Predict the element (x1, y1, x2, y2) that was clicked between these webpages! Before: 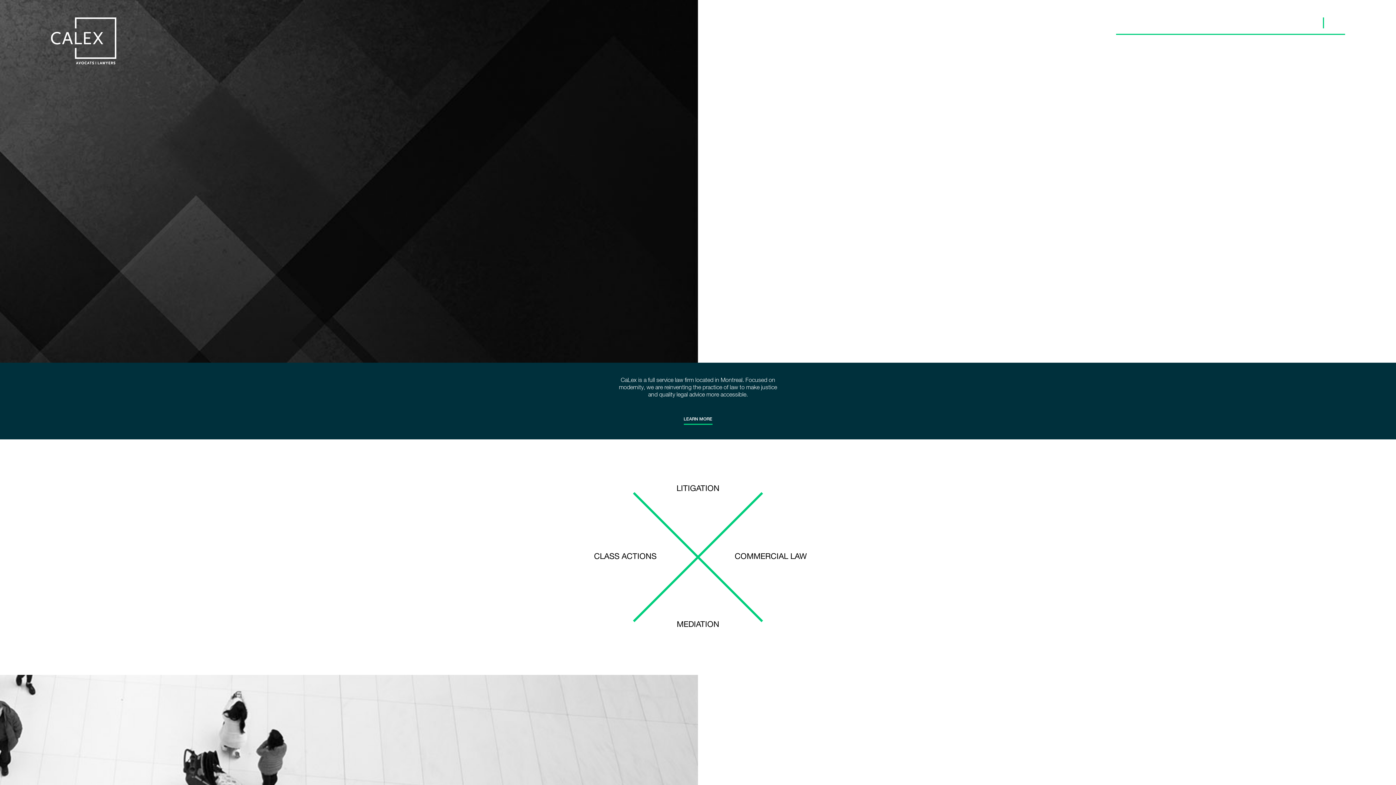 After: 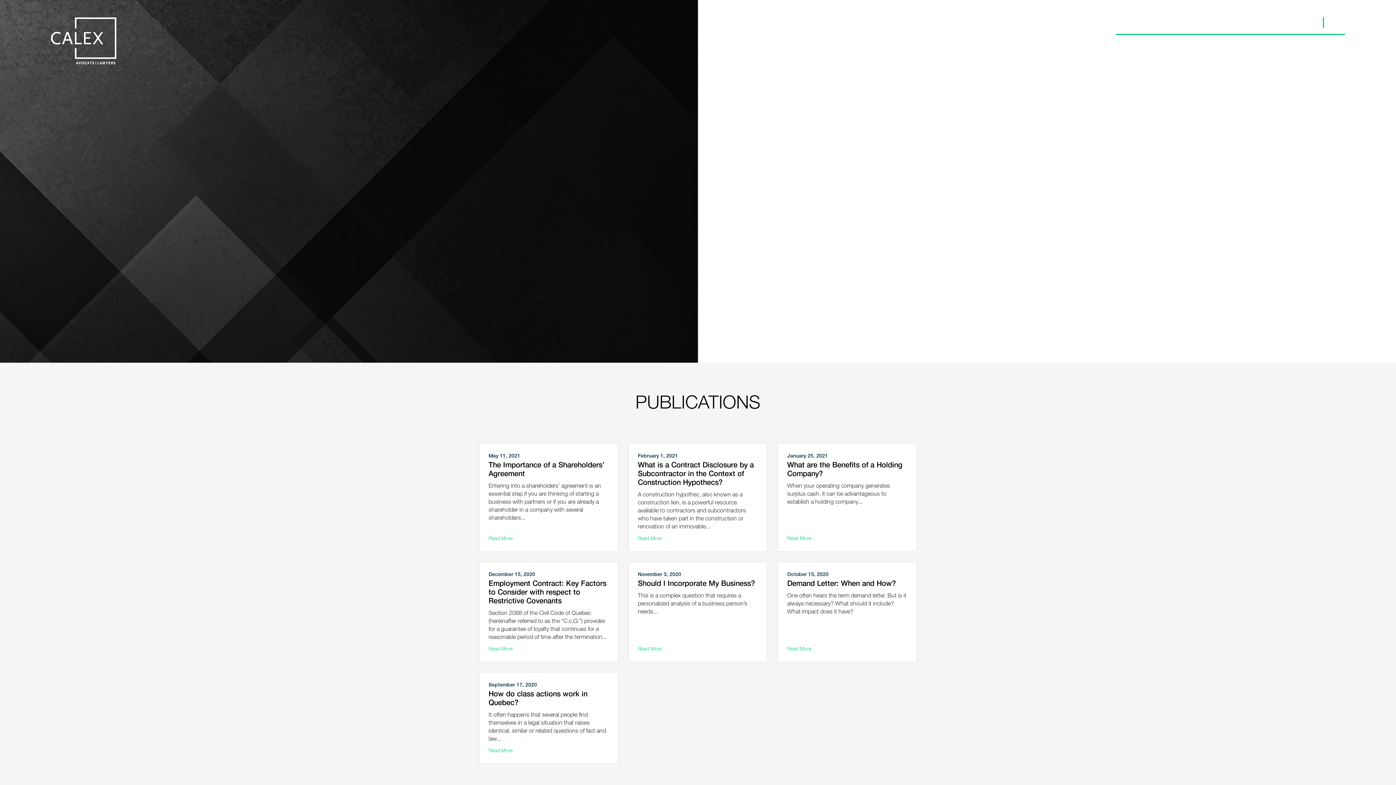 Action: label: PUBLICATIONS bbox: (1194, 17, 1230, 29)